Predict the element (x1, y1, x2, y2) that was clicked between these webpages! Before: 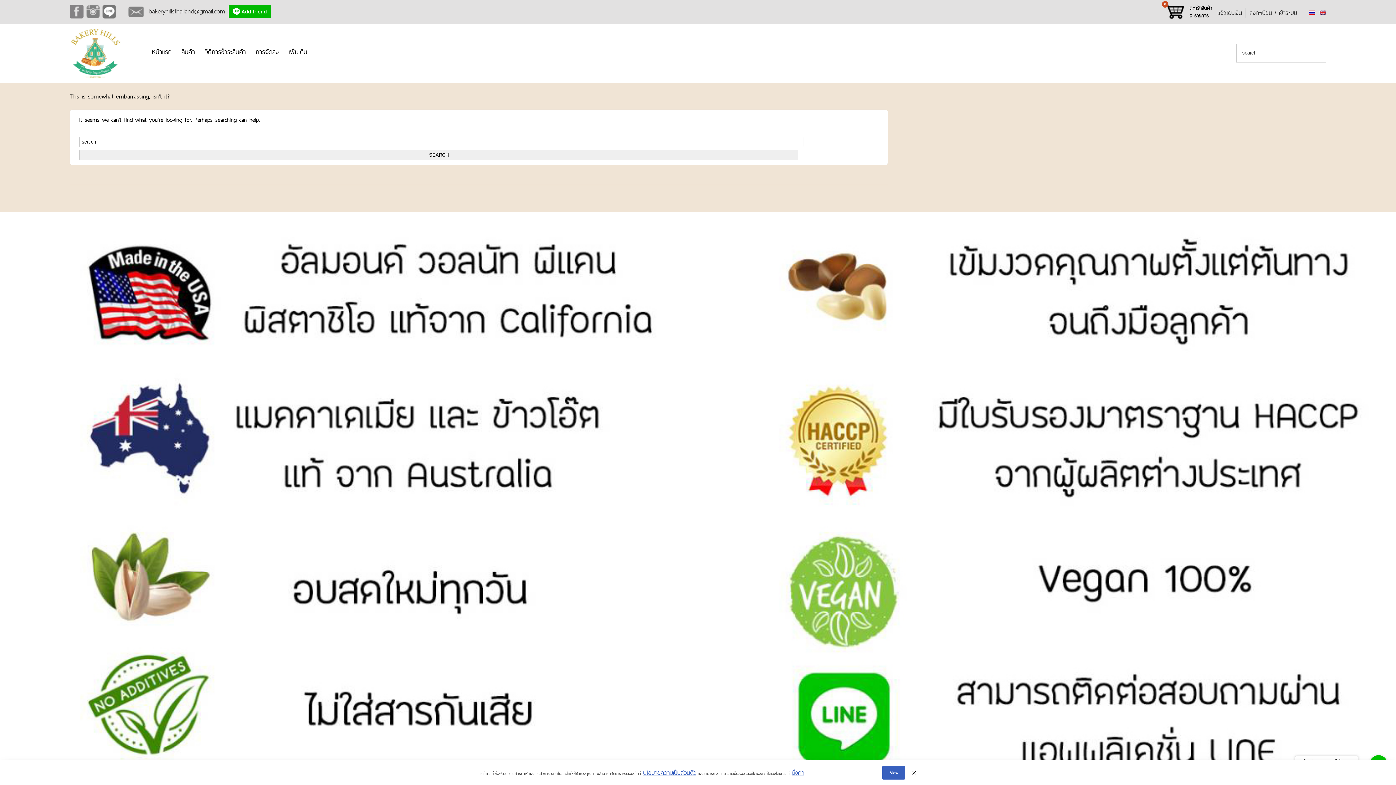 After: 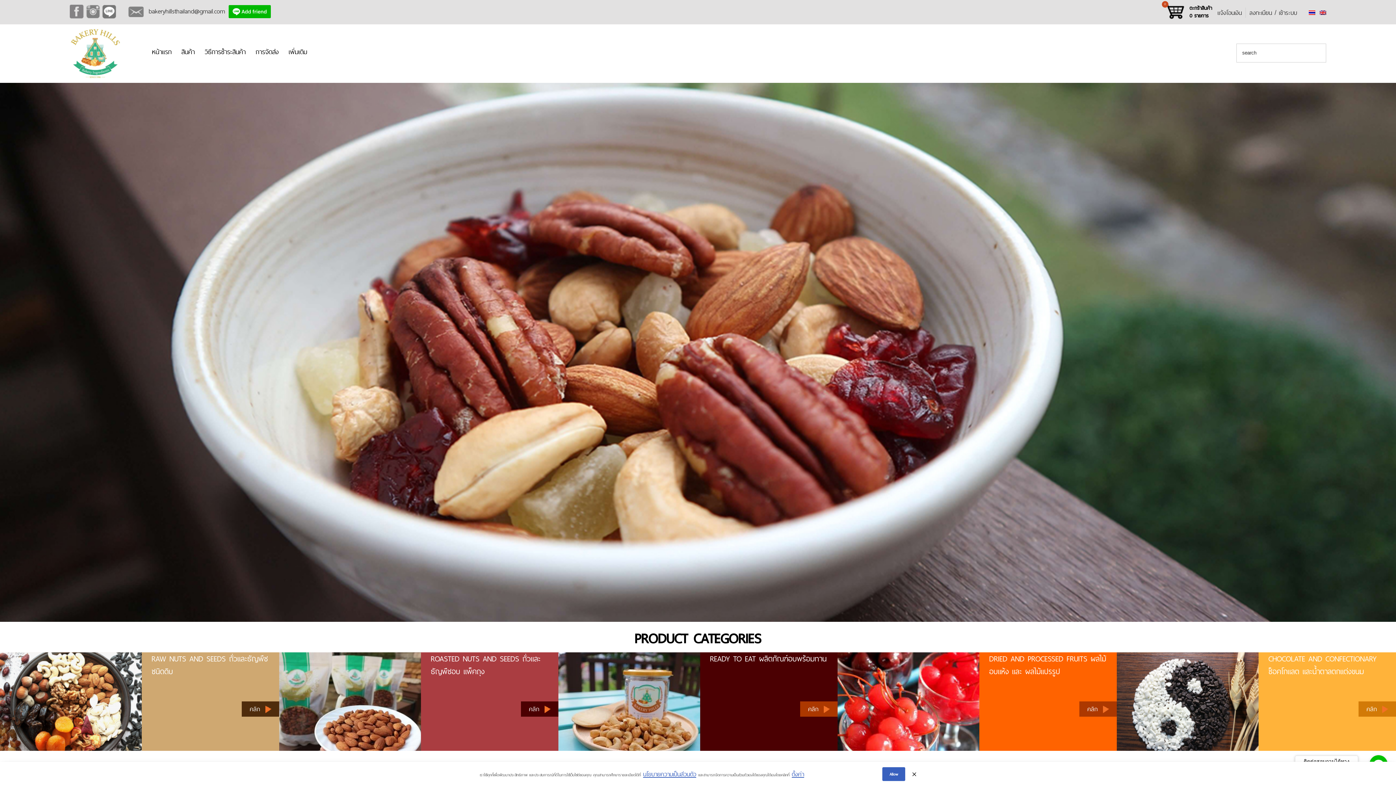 Action: bbox: (1309, 7, 1315, 17)